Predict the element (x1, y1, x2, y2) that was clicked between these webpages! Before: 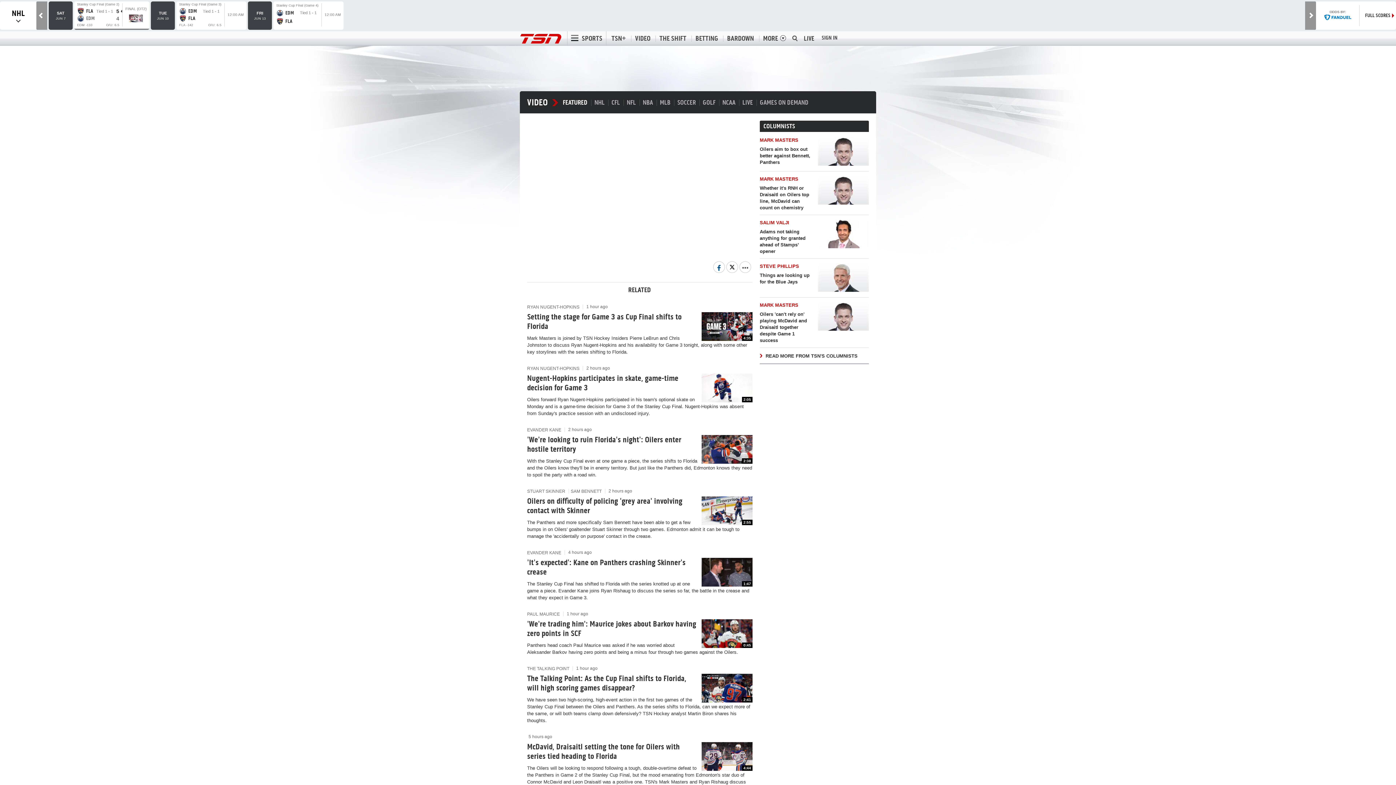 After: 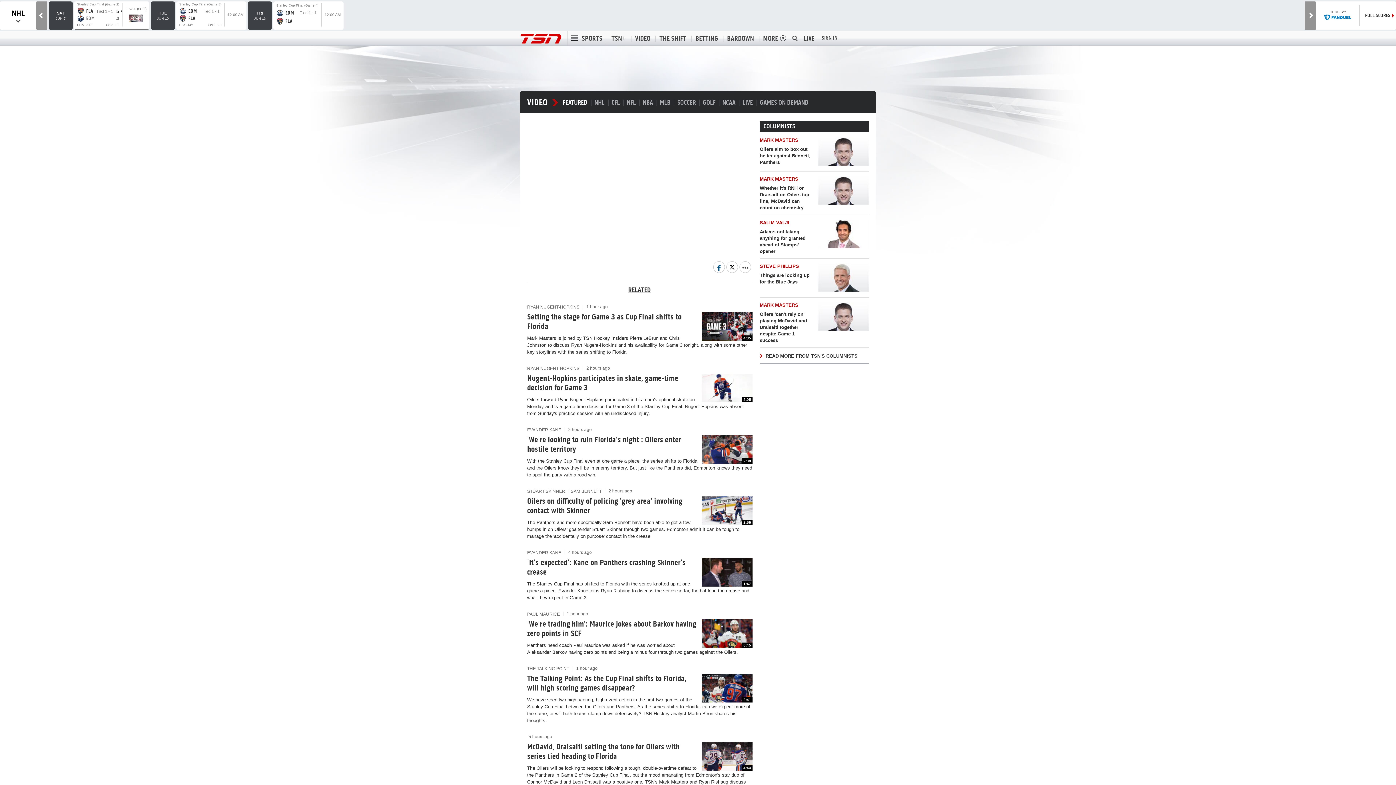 Action: bbox: (628, 285, 650, 294) label: RELATED